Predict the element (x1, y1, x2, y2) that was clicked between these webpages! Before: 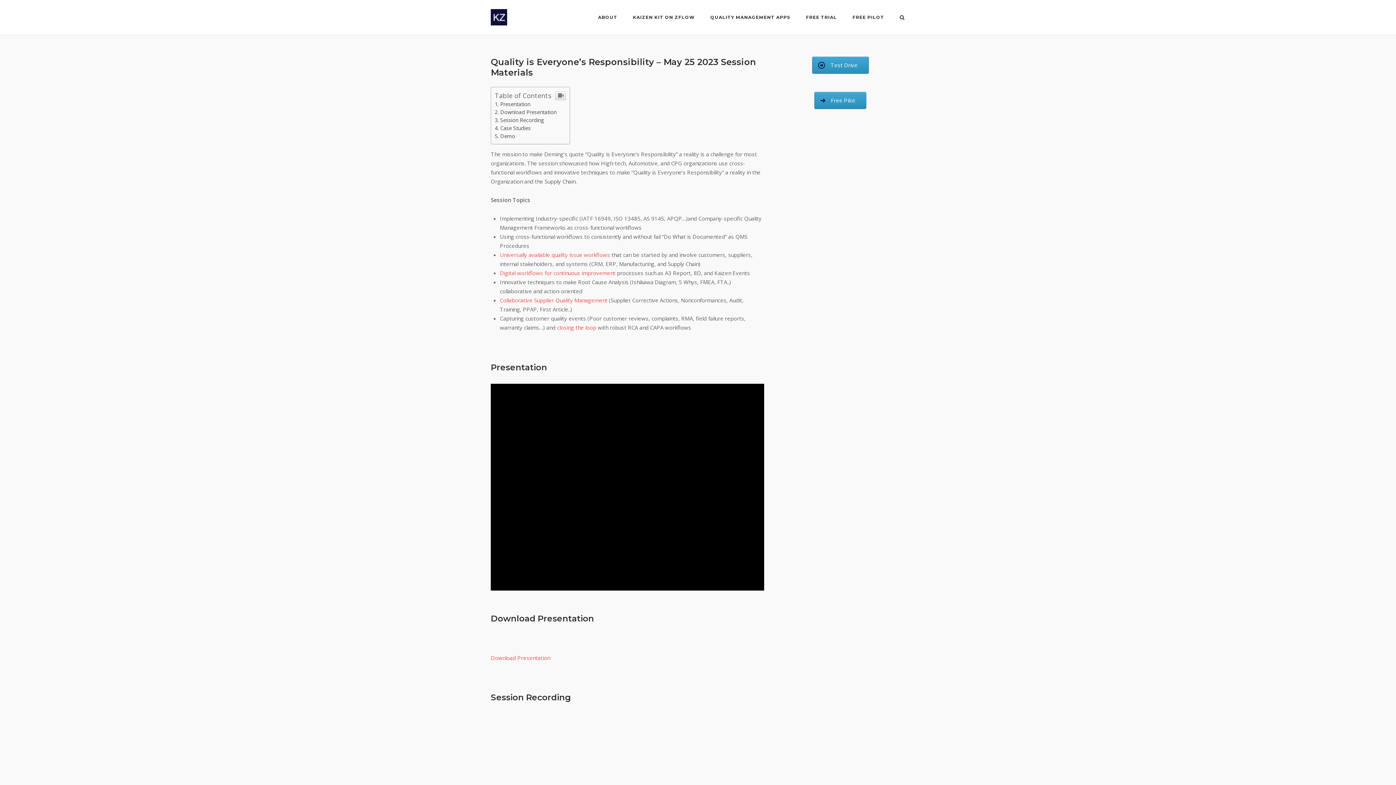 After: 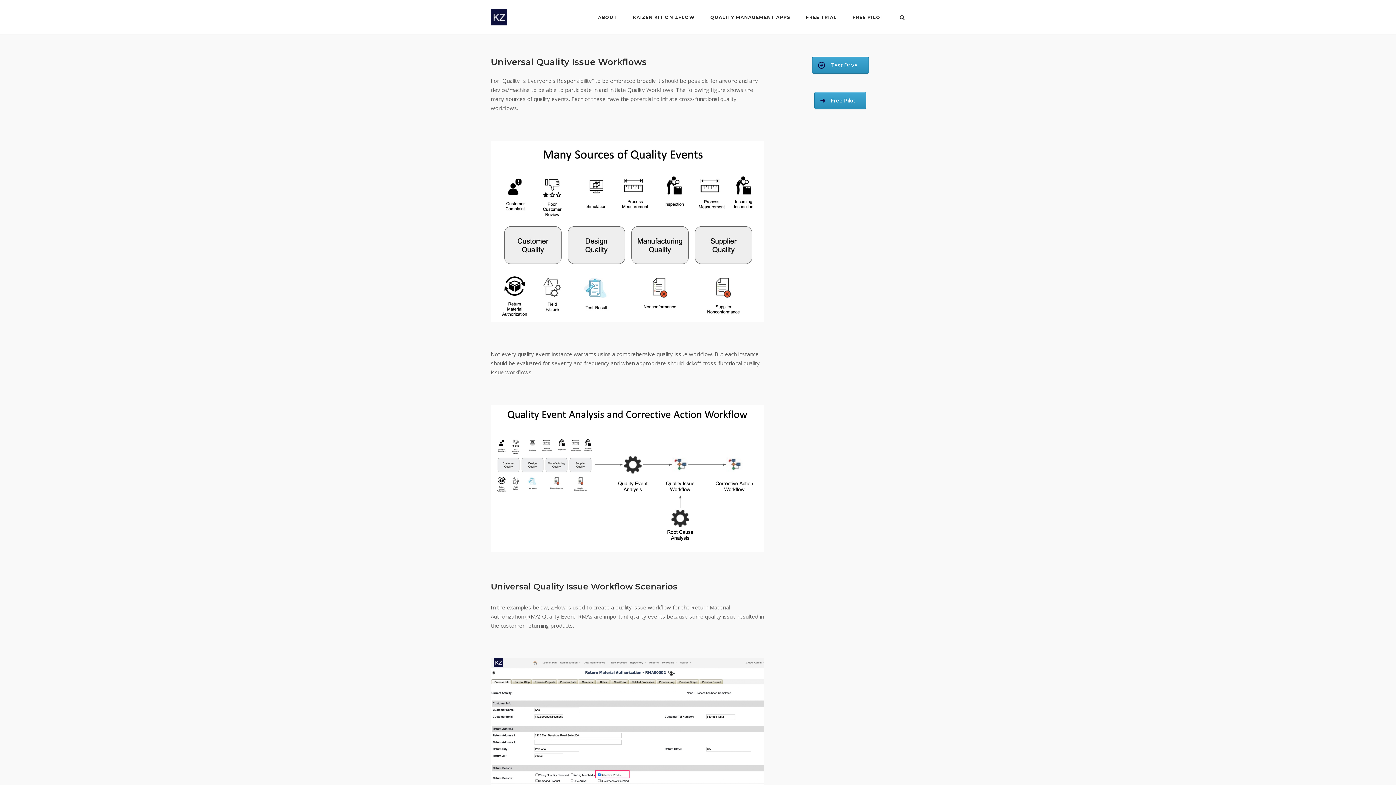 Action: bbox: (500, 251, 610, 258) label: Universally available quality issue workflows